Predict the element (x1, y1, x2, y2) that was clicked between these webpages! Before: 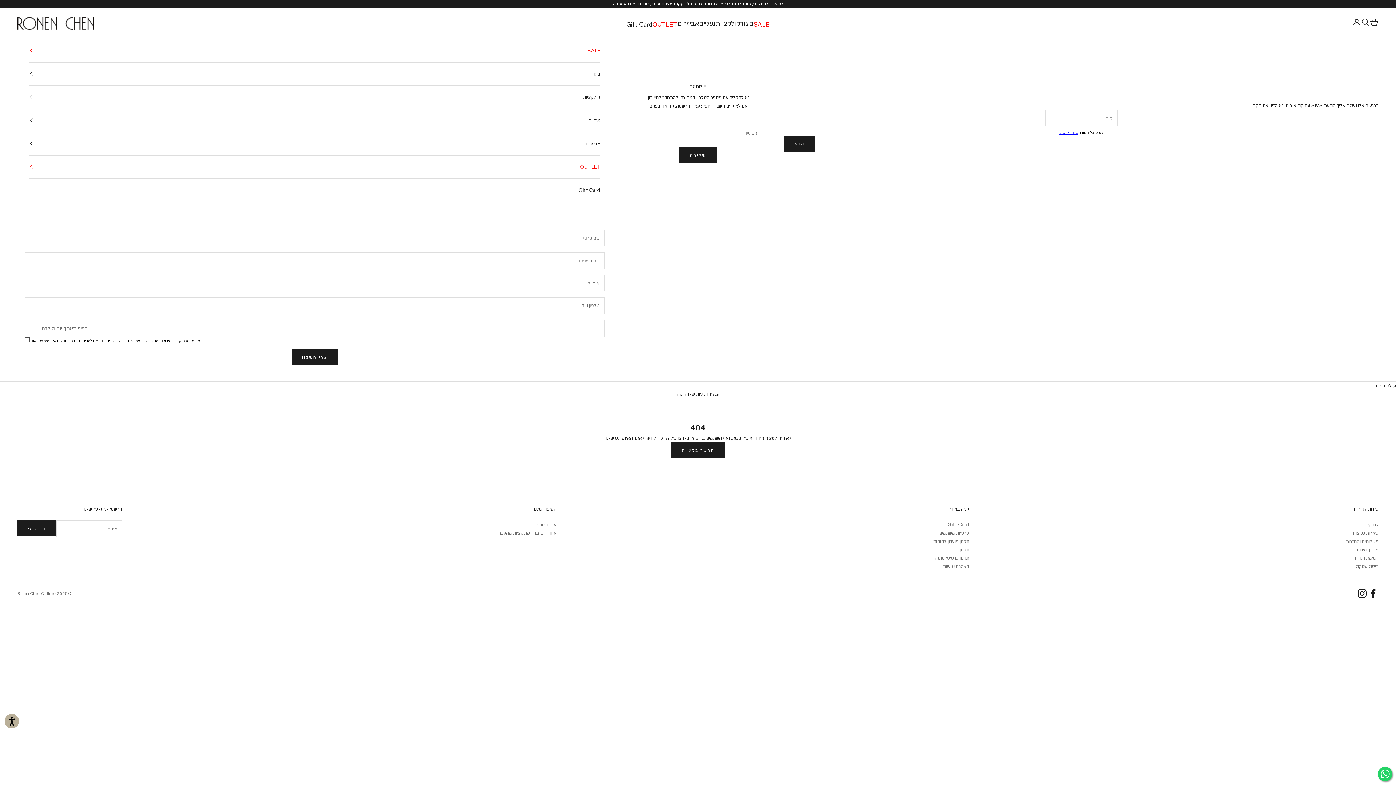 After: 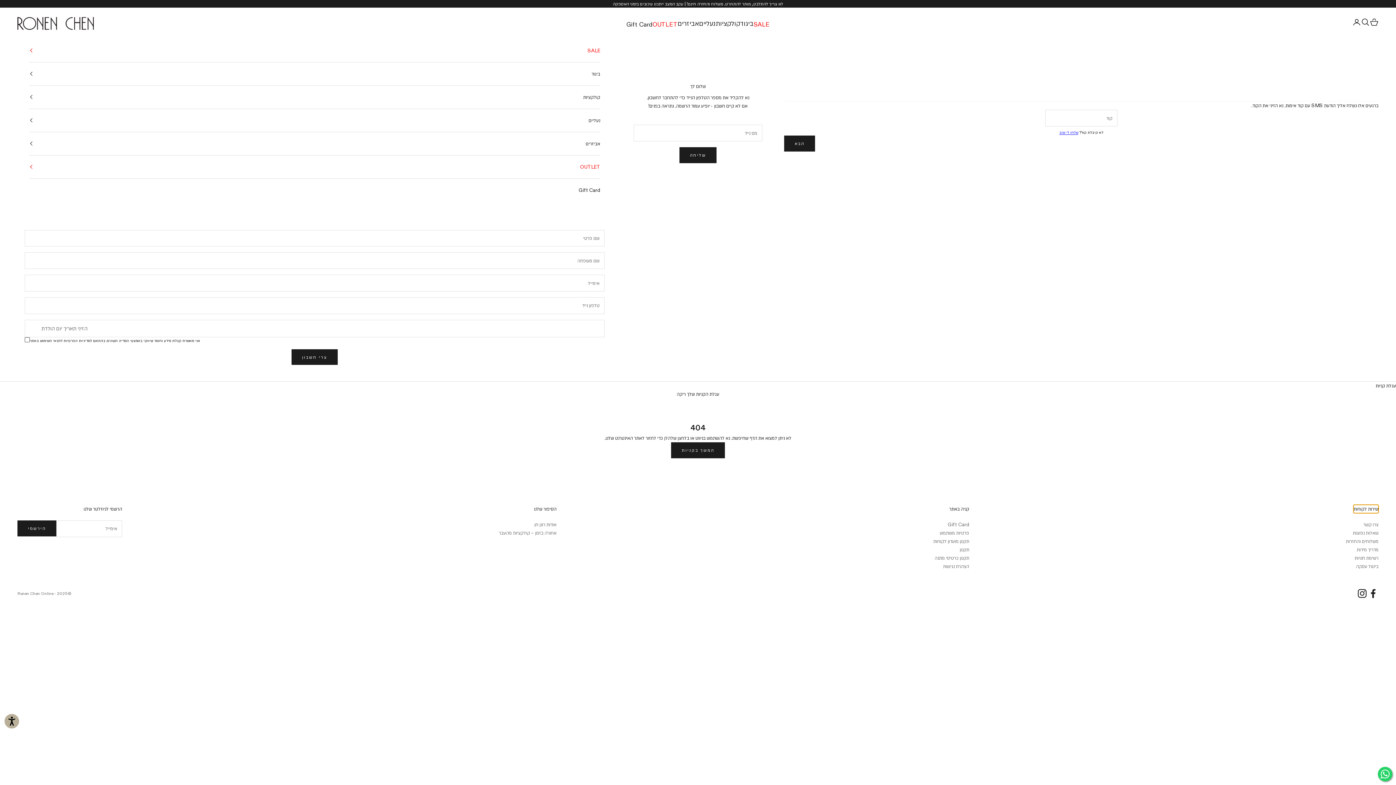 Action: label: שירות לקוחות bbox: (1353, 505, 1378, 513)